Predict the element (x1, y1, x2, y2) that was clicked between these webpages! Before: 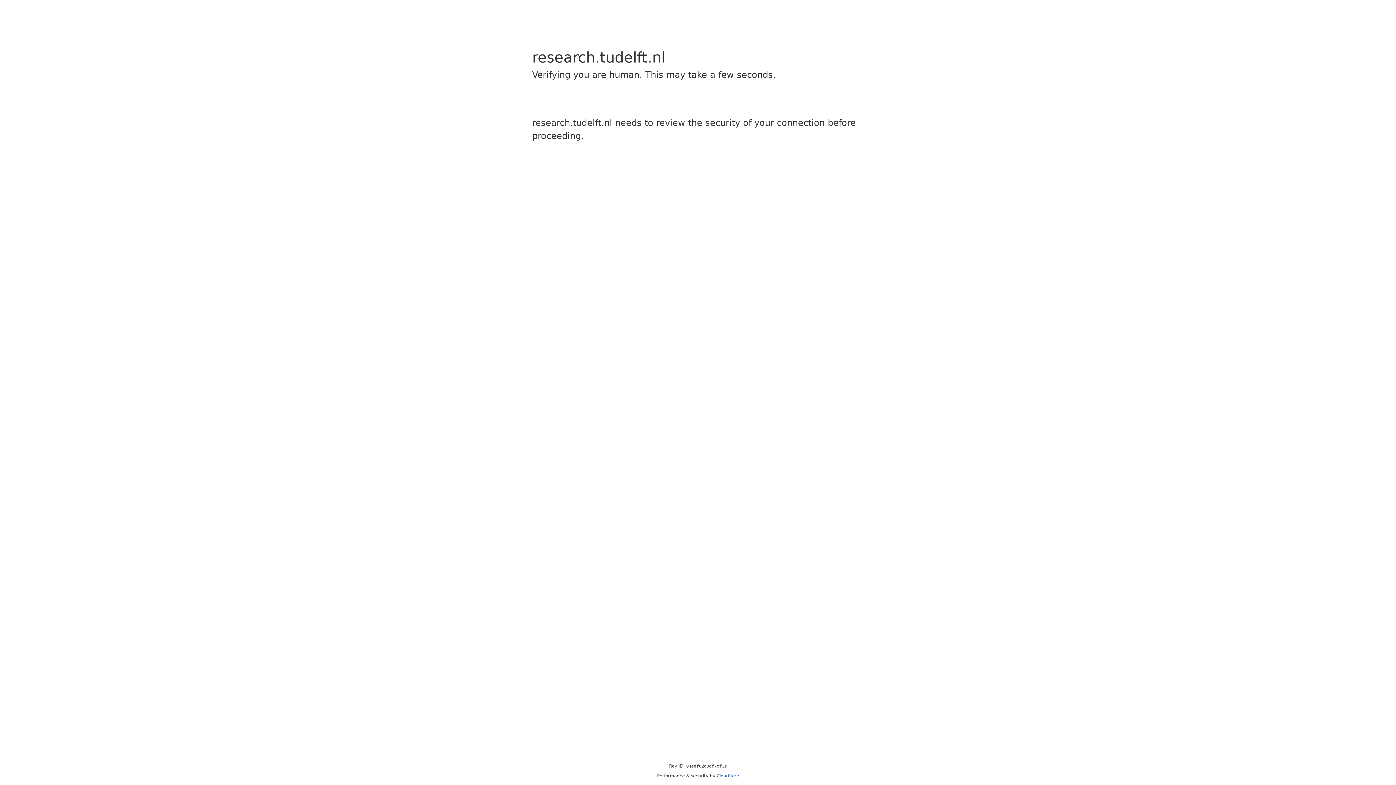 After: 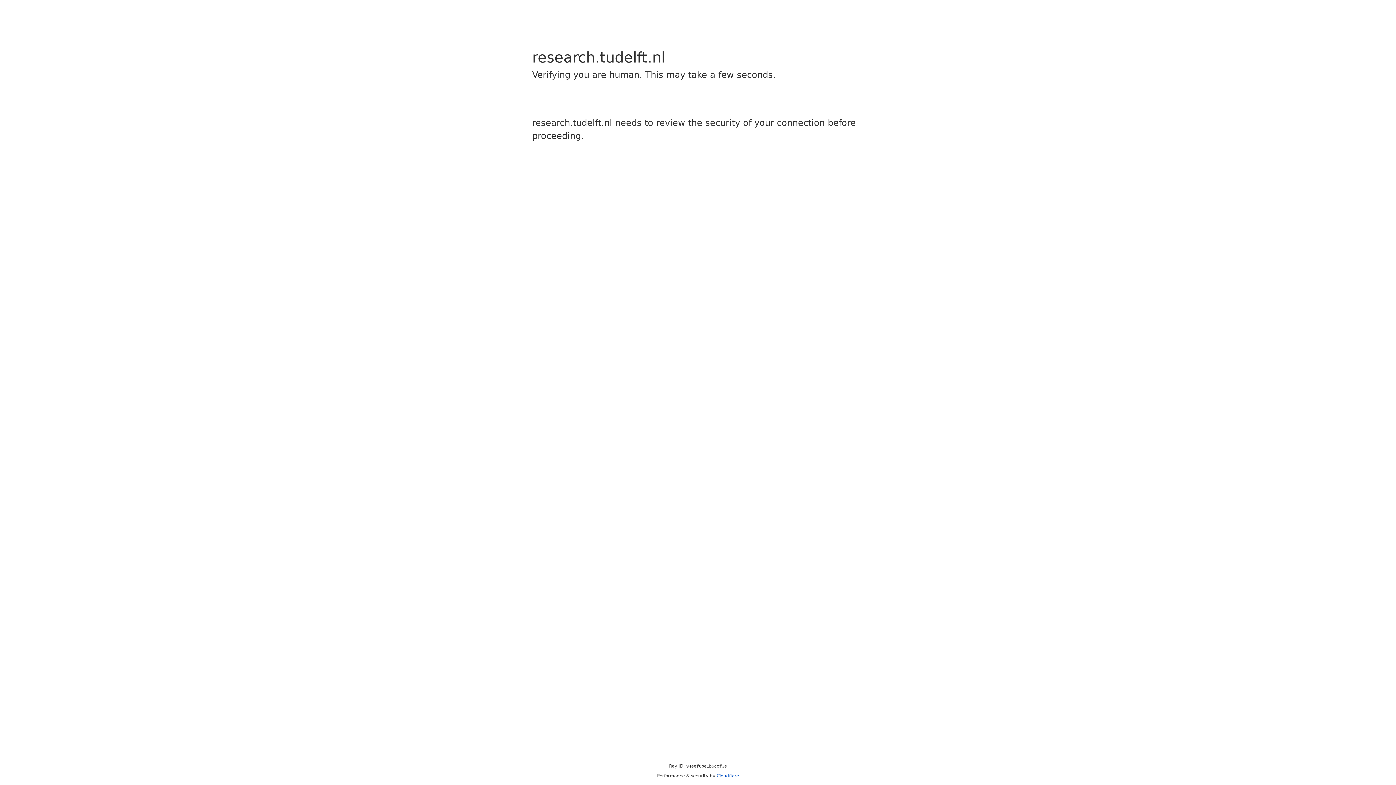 Action: label: Cloudflare bbox: (716, 773, 739, 778)